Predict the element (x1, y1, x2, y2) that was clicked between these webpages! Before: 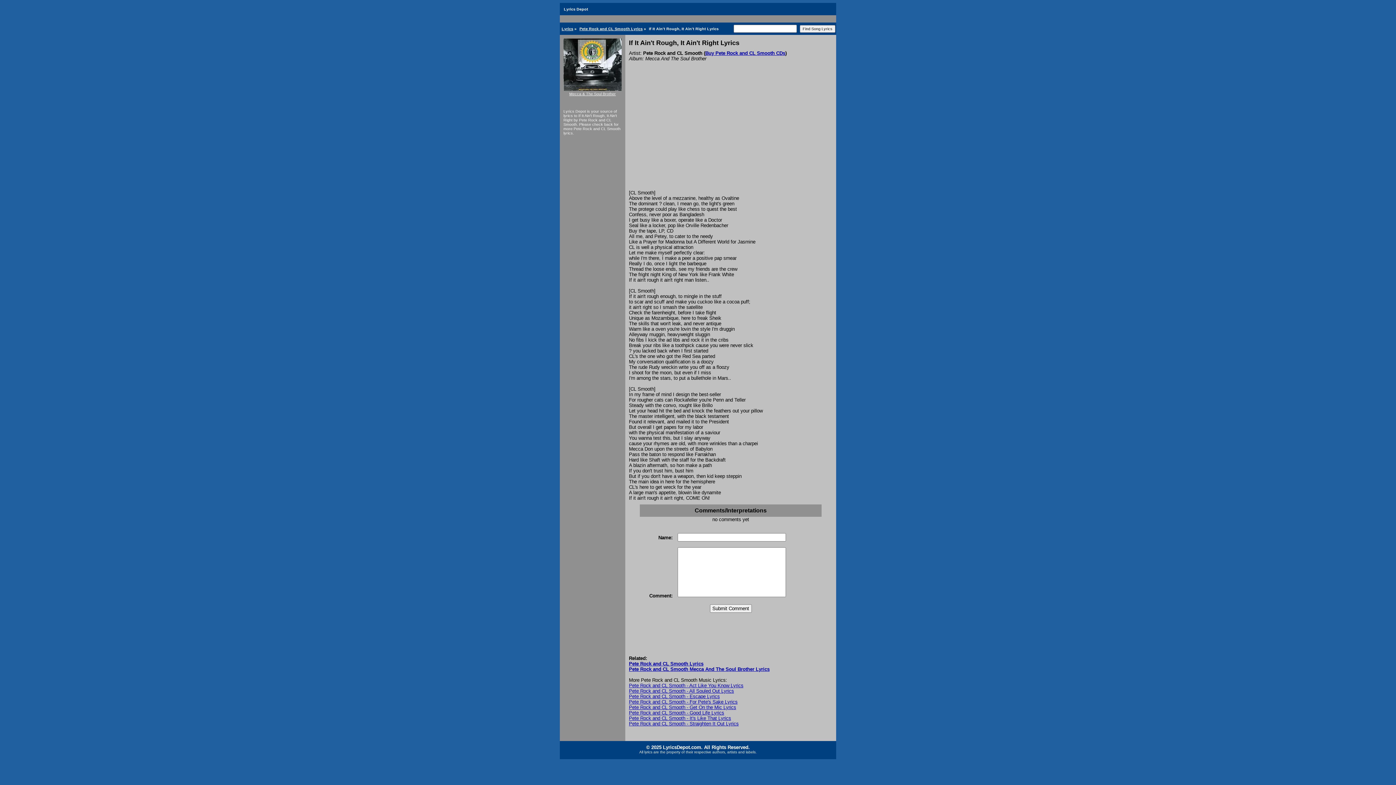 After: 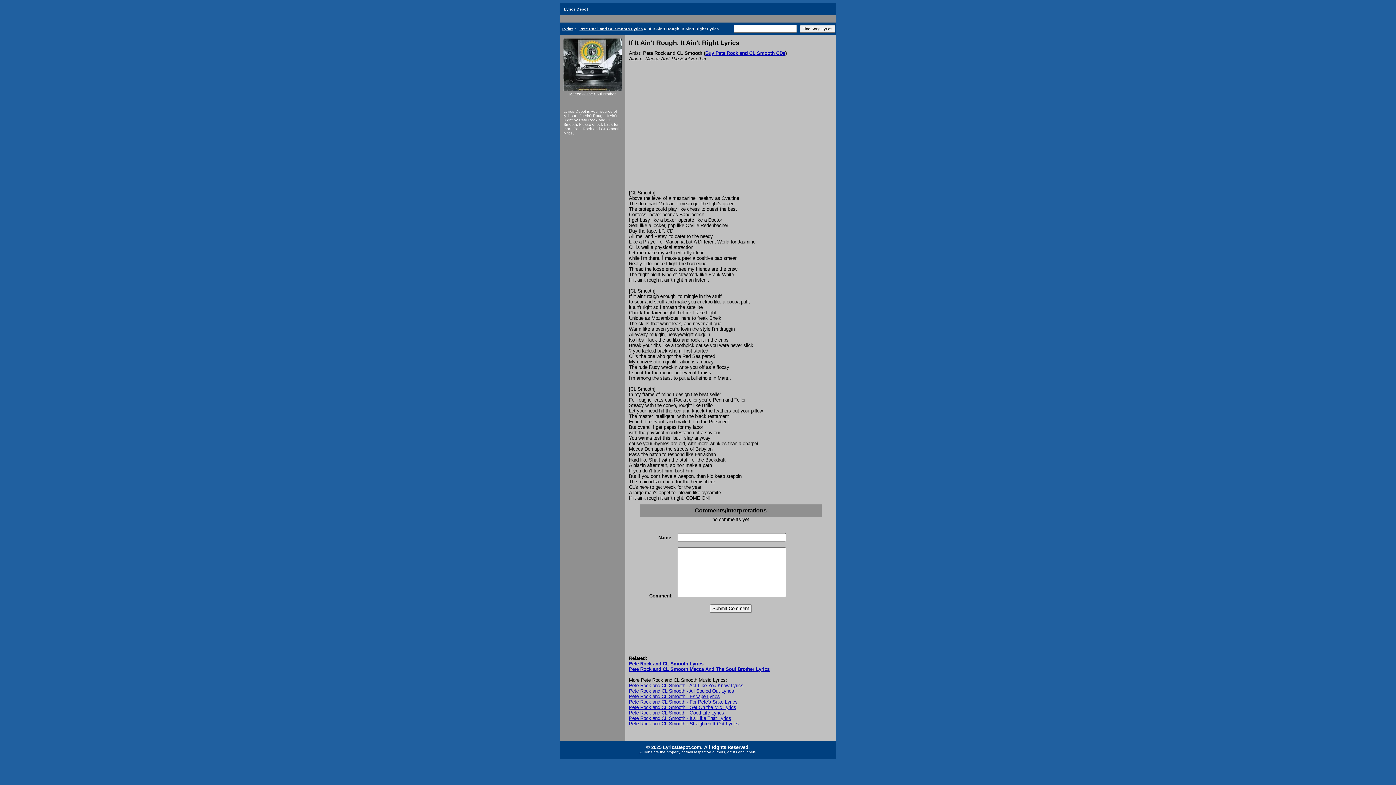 Action: label: 
Mecca & The Soul Brother bbox: (563, 87, 621, 96)